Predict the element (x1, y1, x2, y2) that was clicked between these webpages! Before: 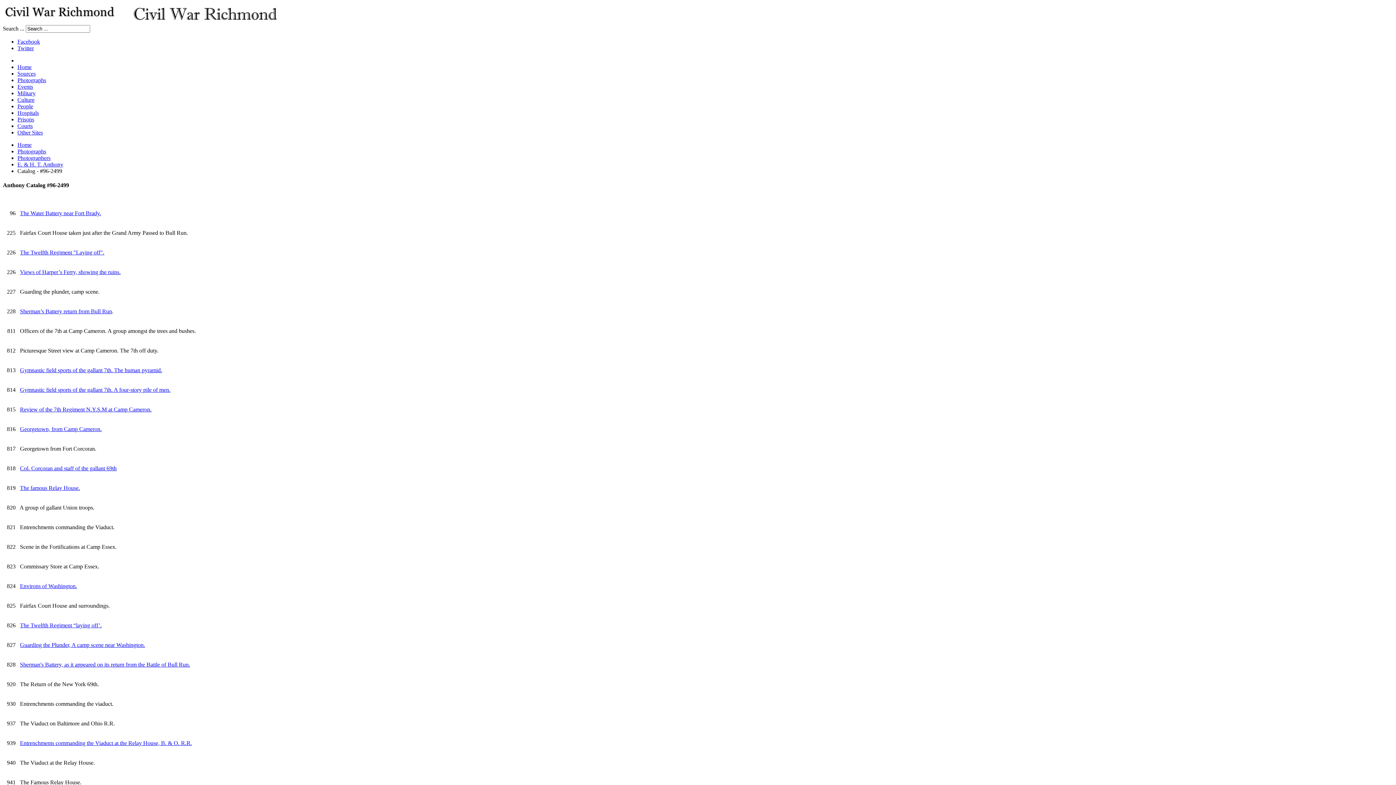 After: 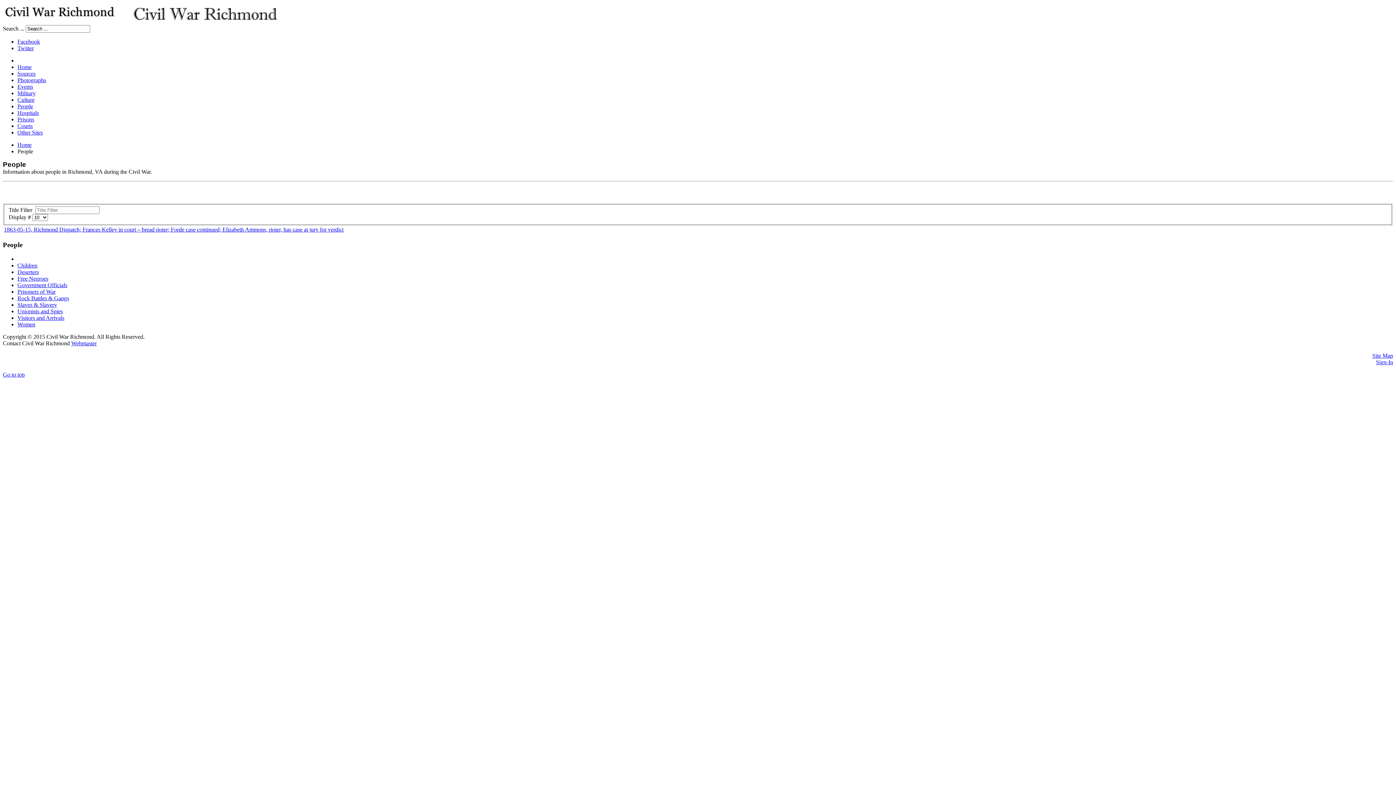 Action: bbox: (17, 103, 33, 109) label: People